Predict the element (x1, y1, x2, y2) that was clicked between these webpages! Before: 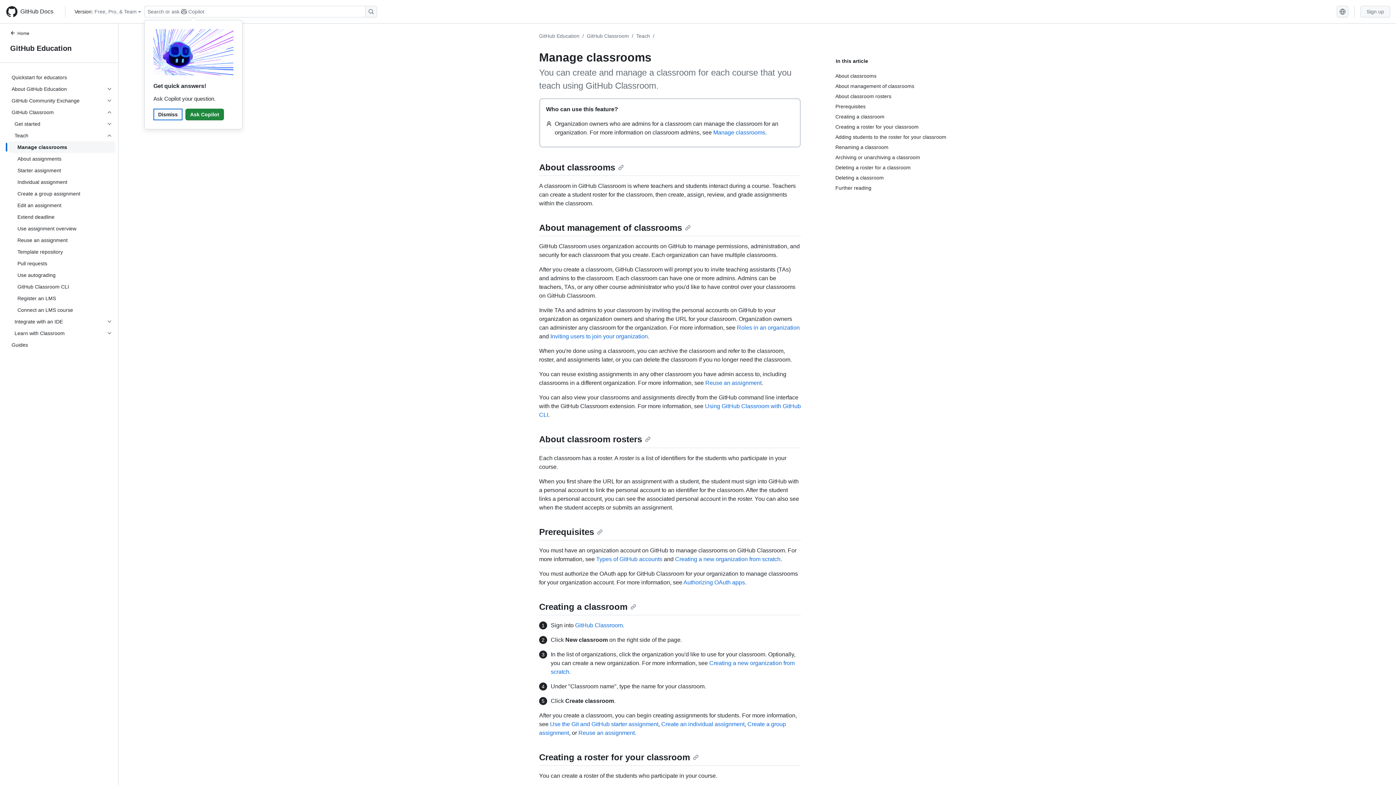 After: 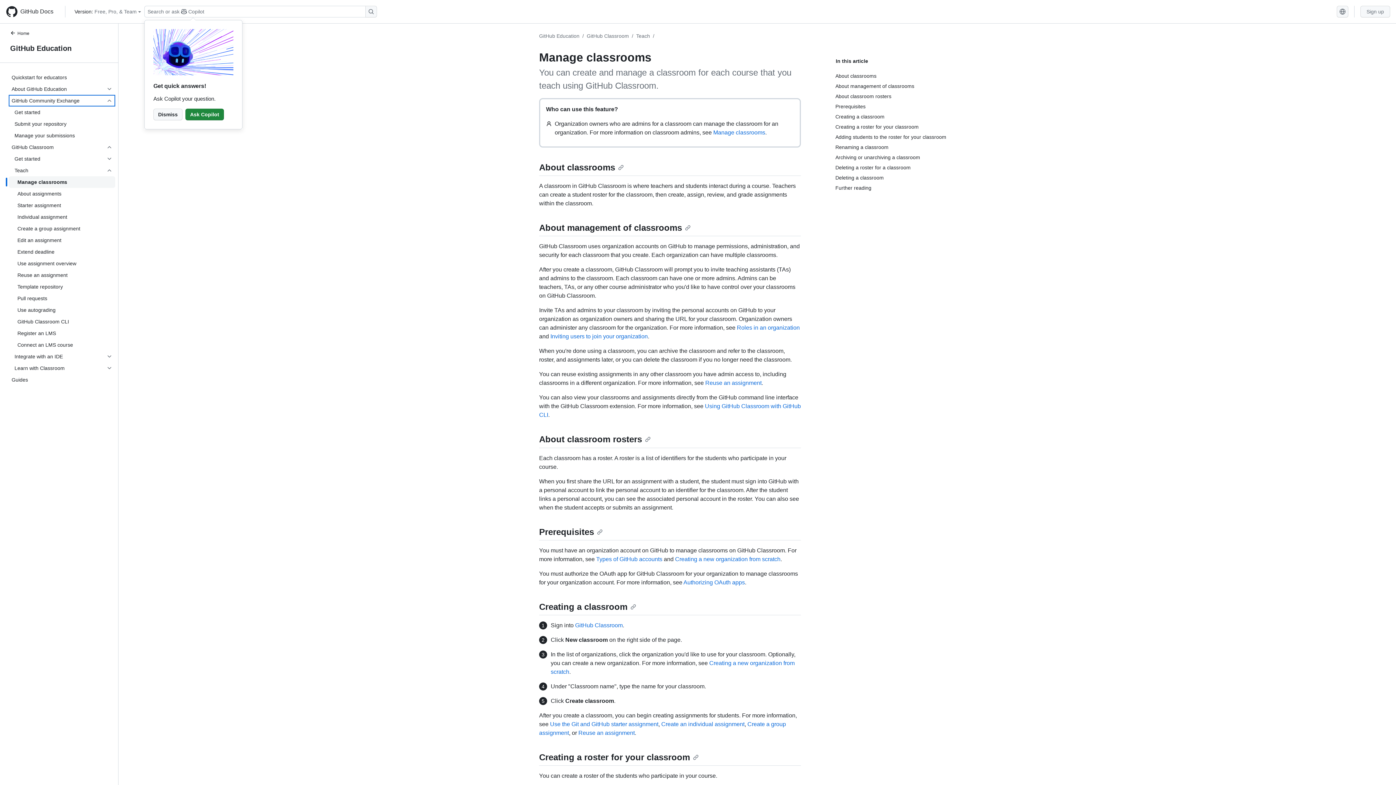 Action: label: GitHub Community Exchange bbox: (8, 94, 115, 106)